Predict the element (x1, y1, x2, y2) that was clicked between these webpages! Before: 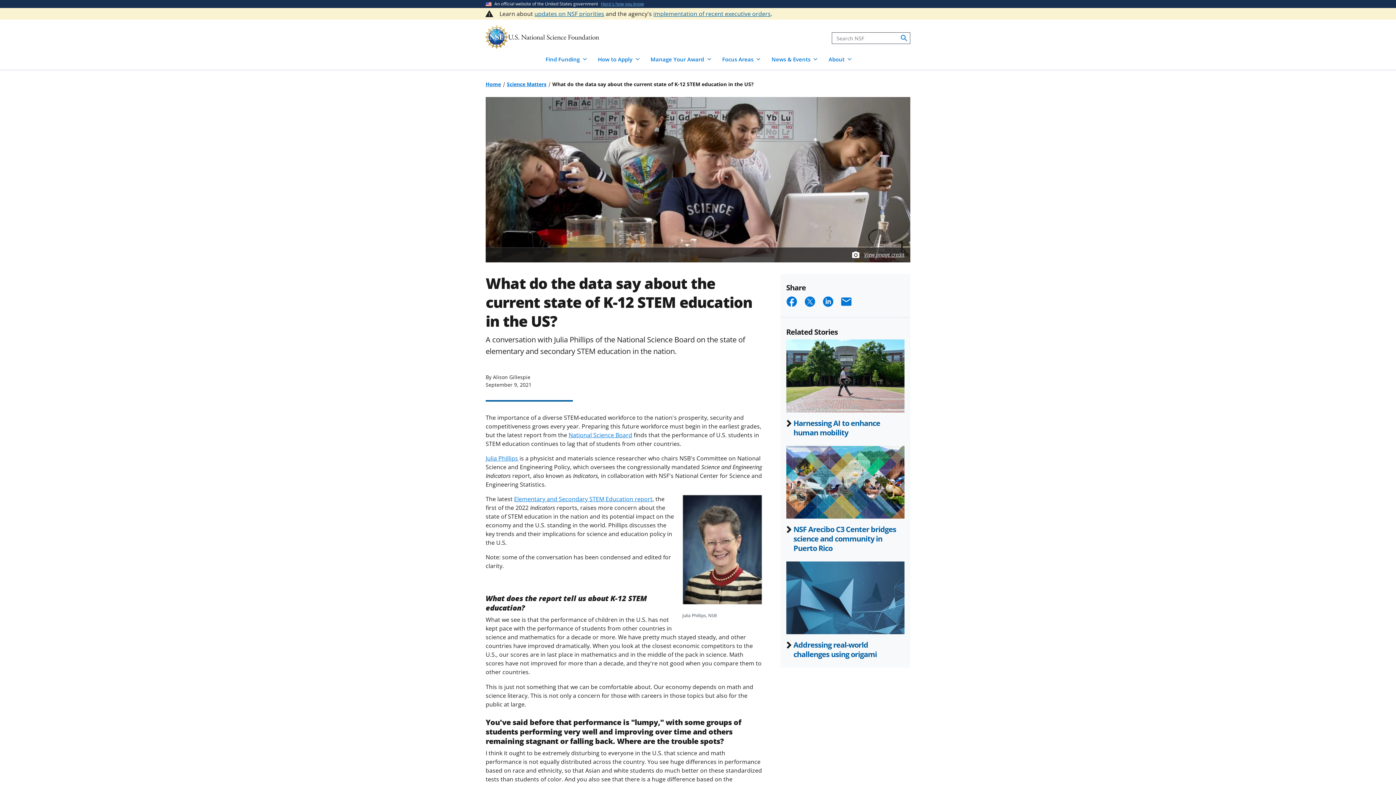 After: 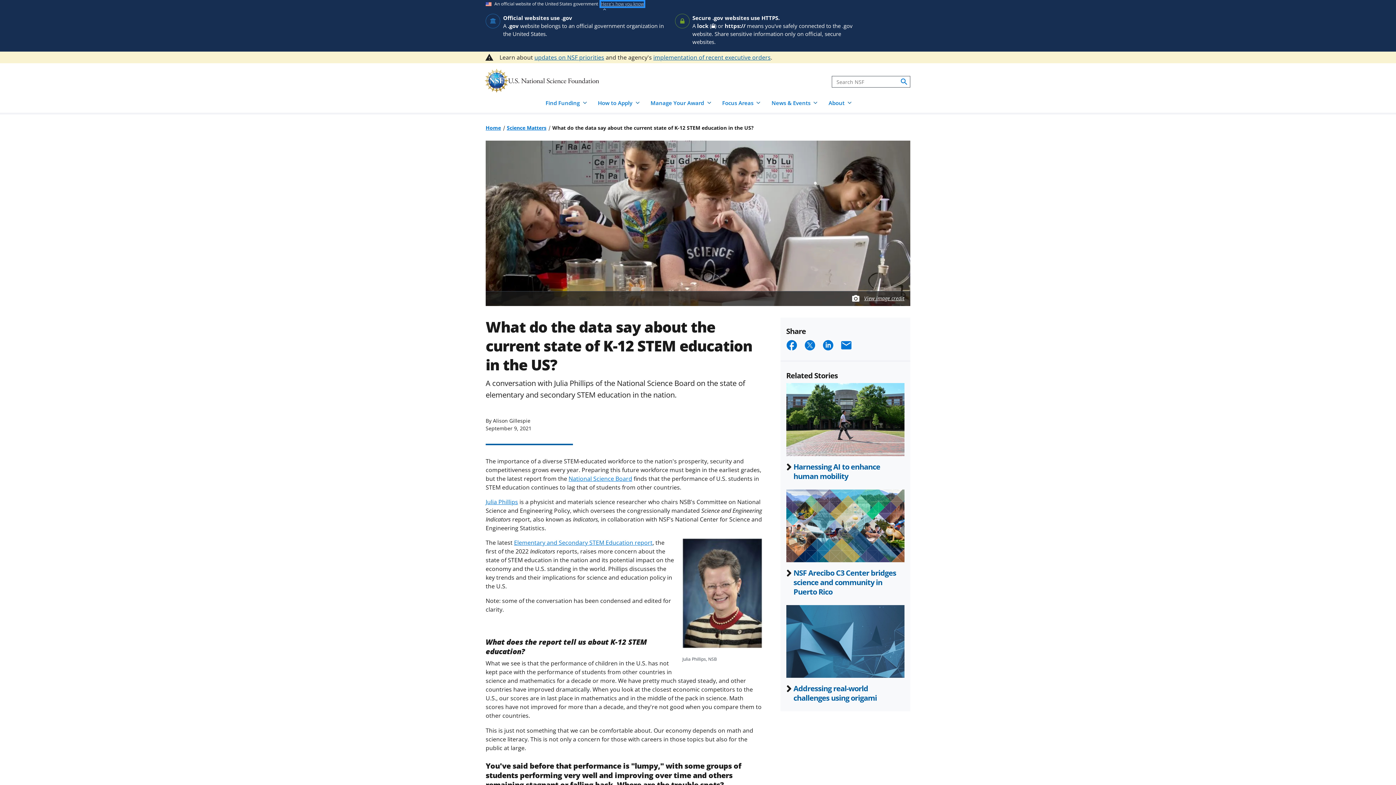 Action: label: Here's how you know bbox: (601, 1, 644, 6)